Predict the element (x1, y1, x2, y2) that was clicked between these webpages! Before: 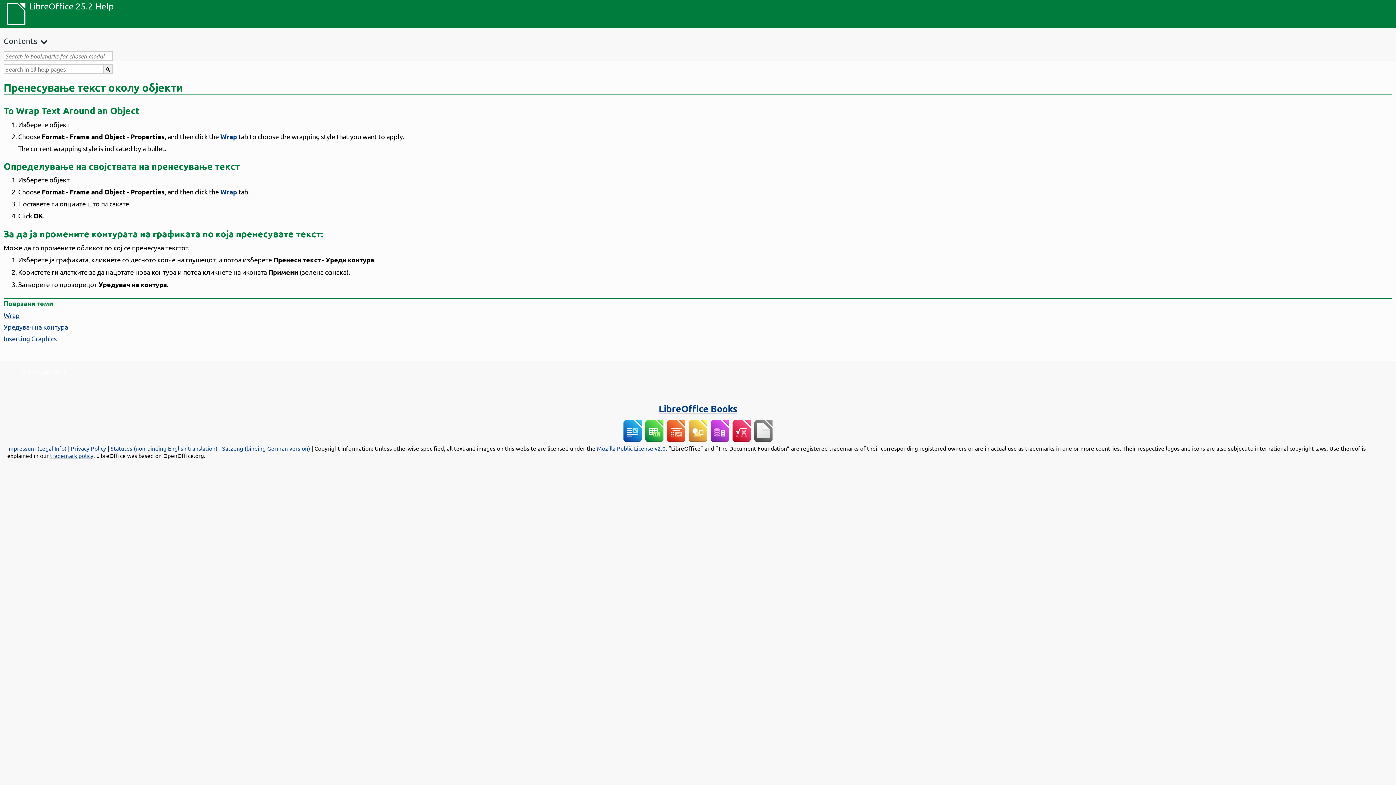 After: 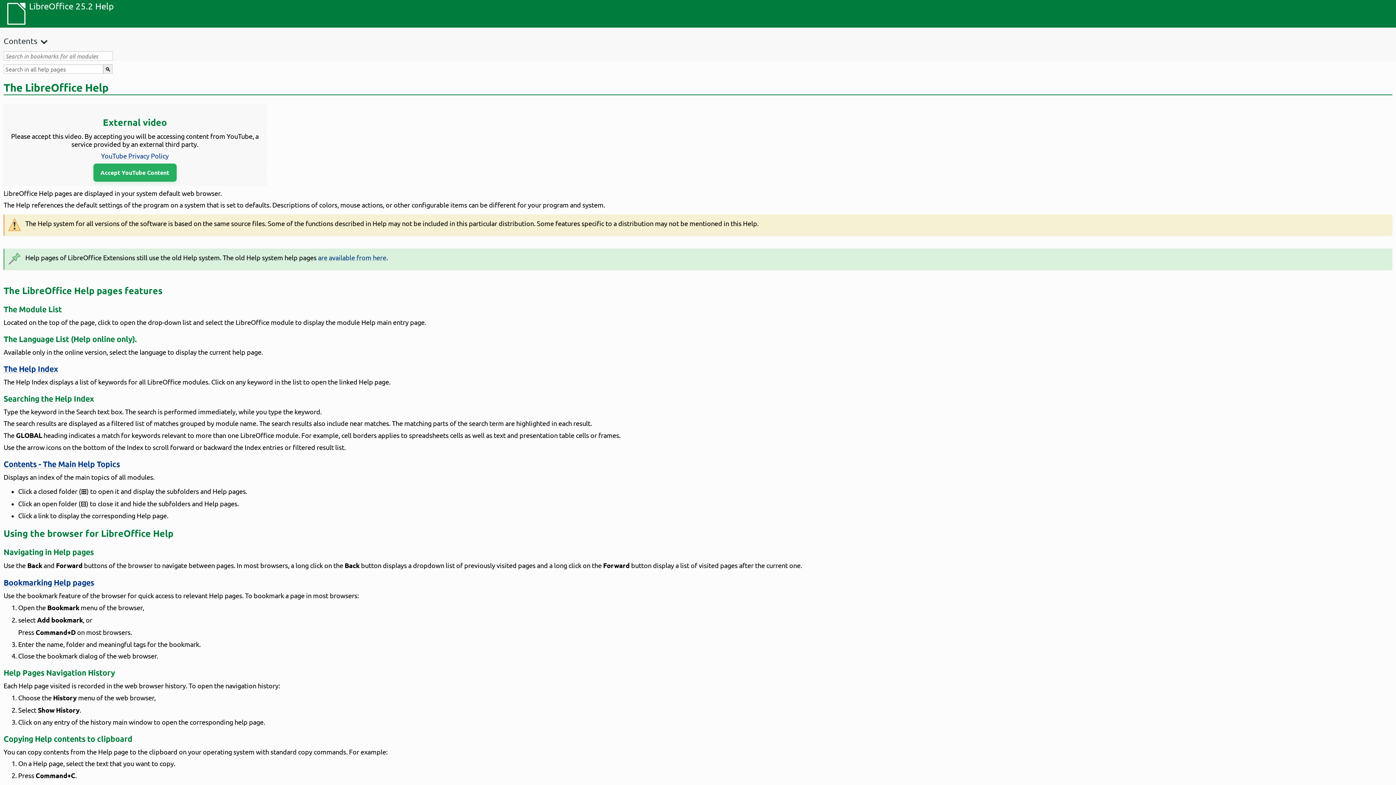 Action: bbox: (0, 0, 29, 27)